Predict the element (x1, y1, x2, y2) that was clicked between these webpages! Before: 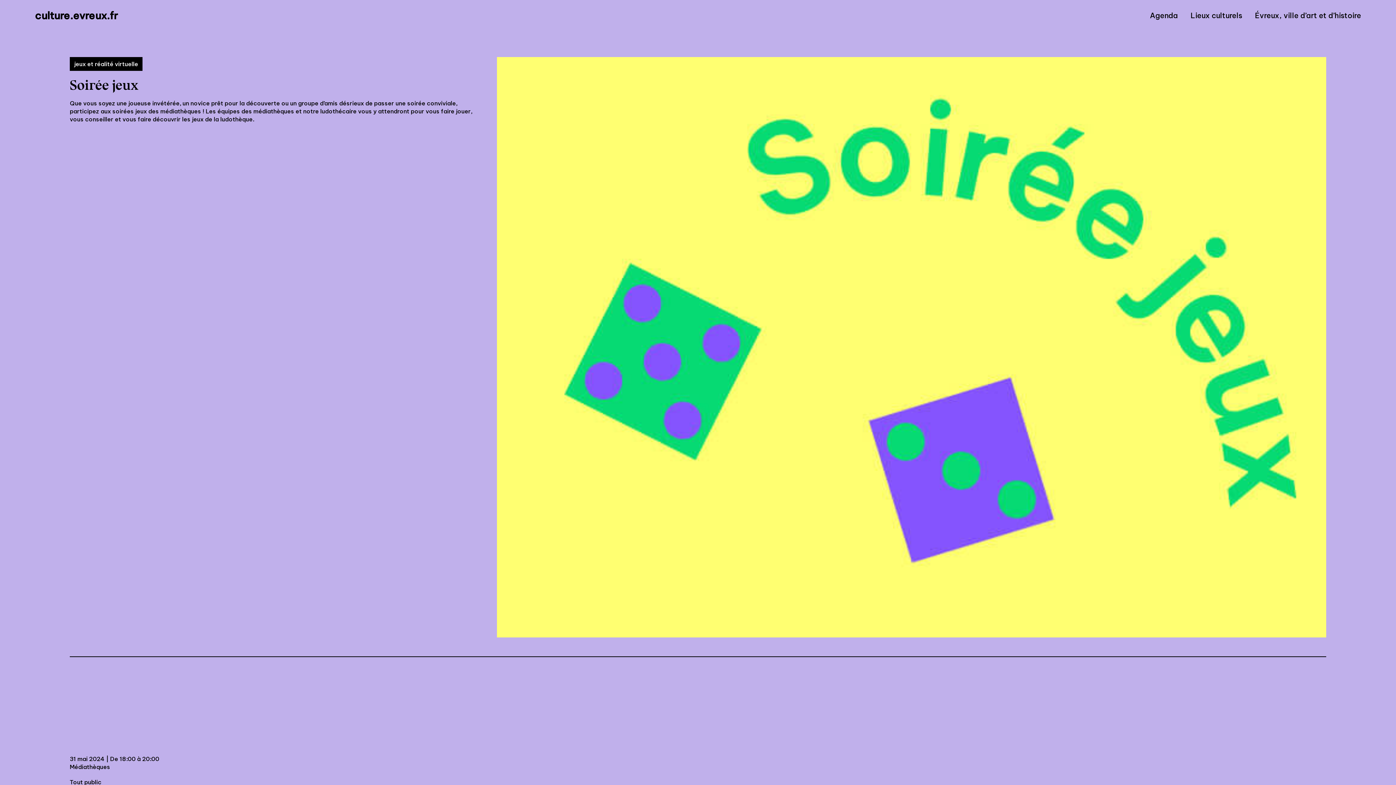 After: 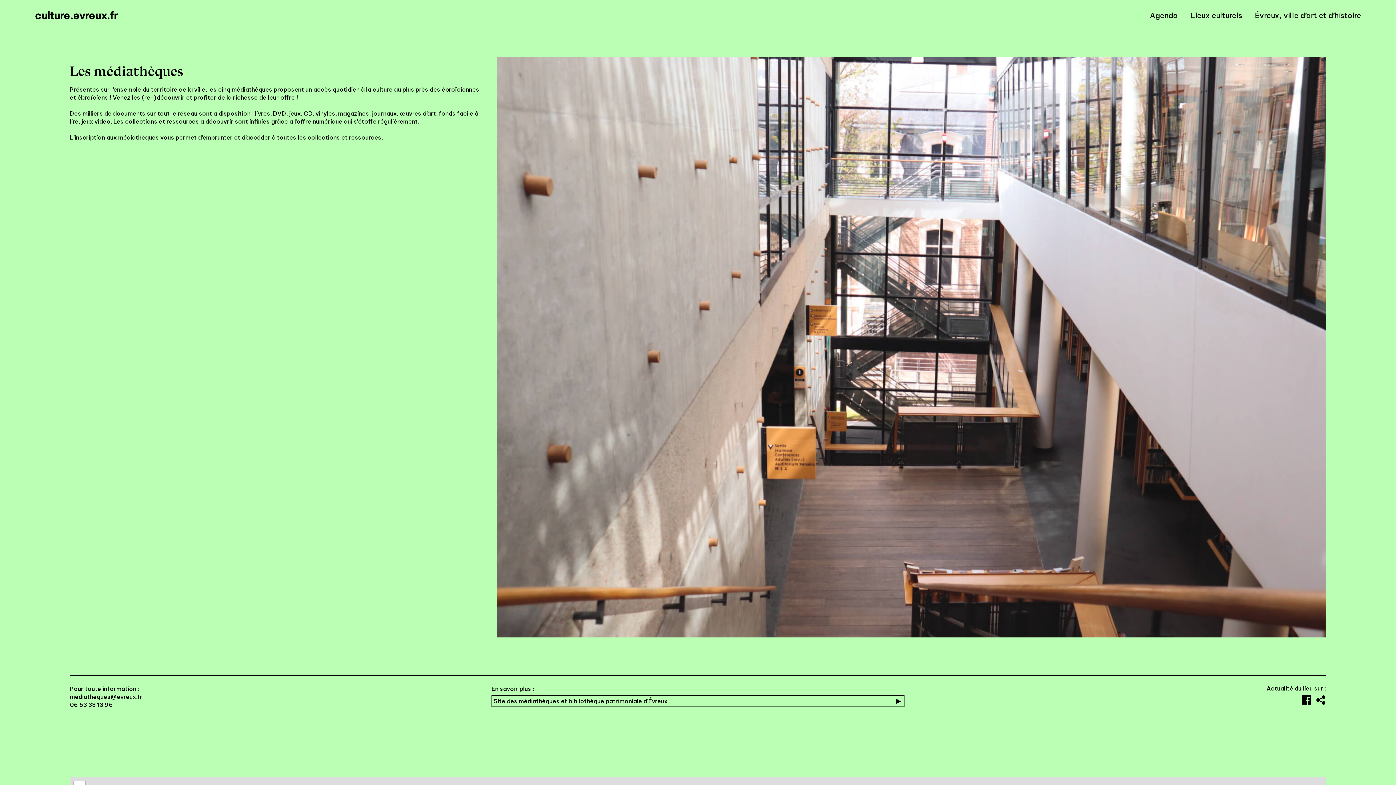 Action: label: Médiathèques bbox: (69, 763, 110, 770)